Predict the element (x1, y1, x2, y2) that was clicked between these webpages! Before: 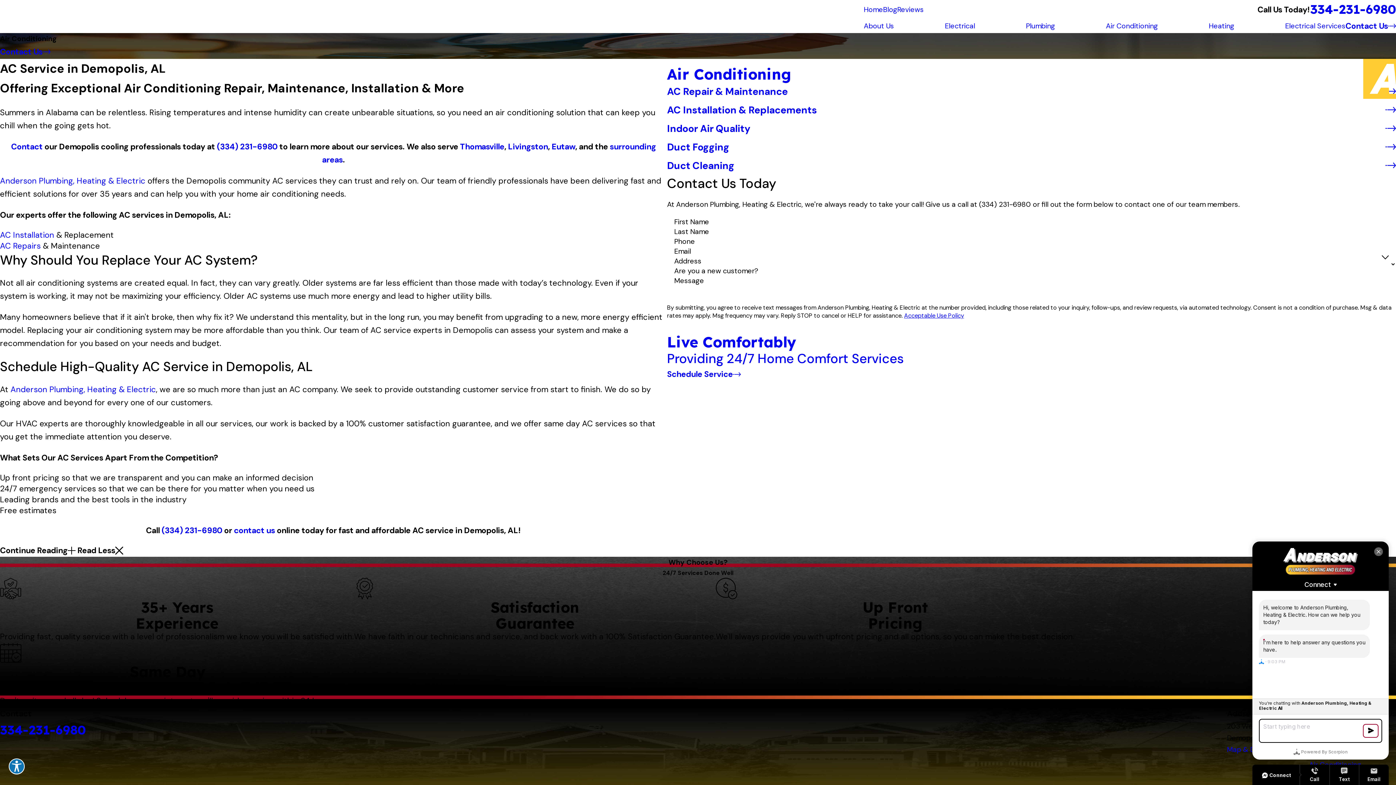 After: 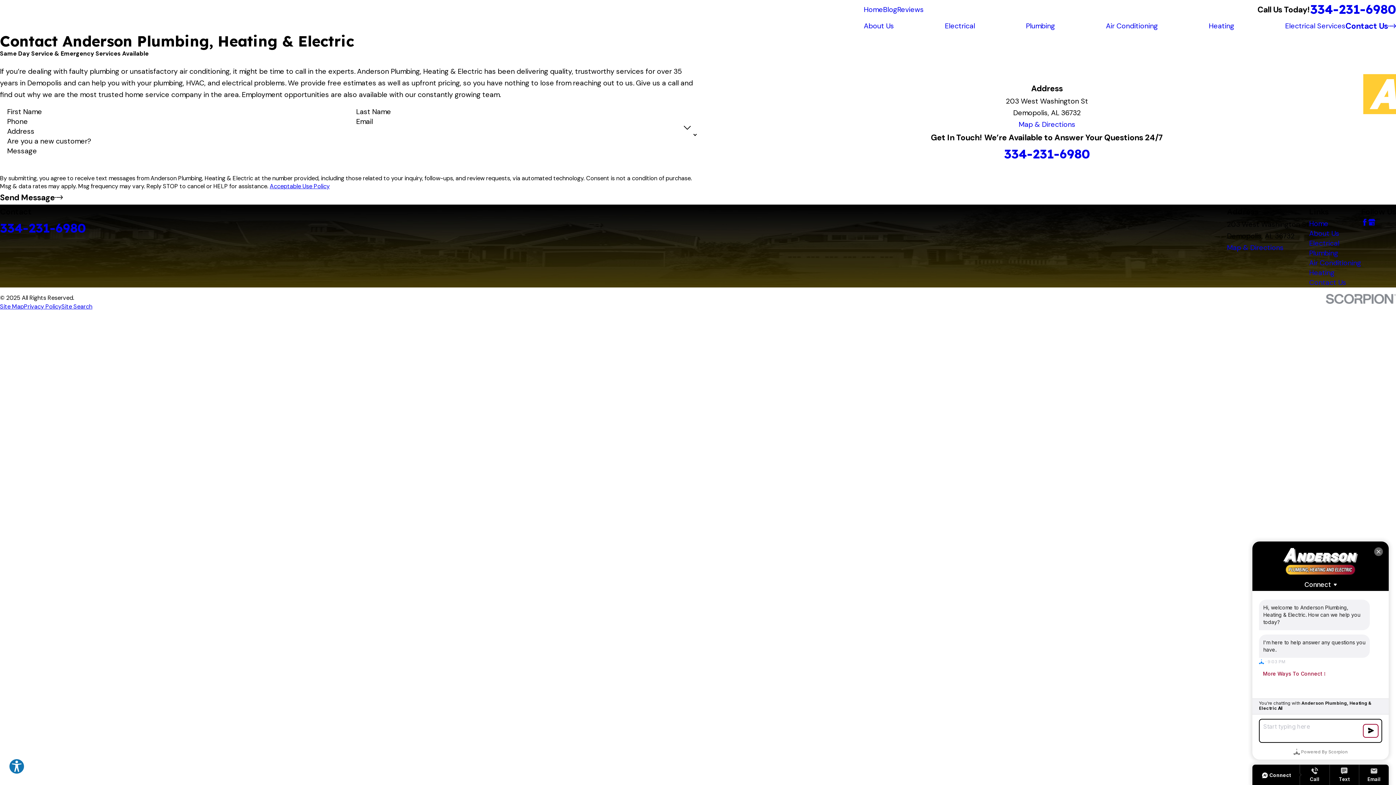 Action: label: contact us bbox: (233, 525, 275, 536)